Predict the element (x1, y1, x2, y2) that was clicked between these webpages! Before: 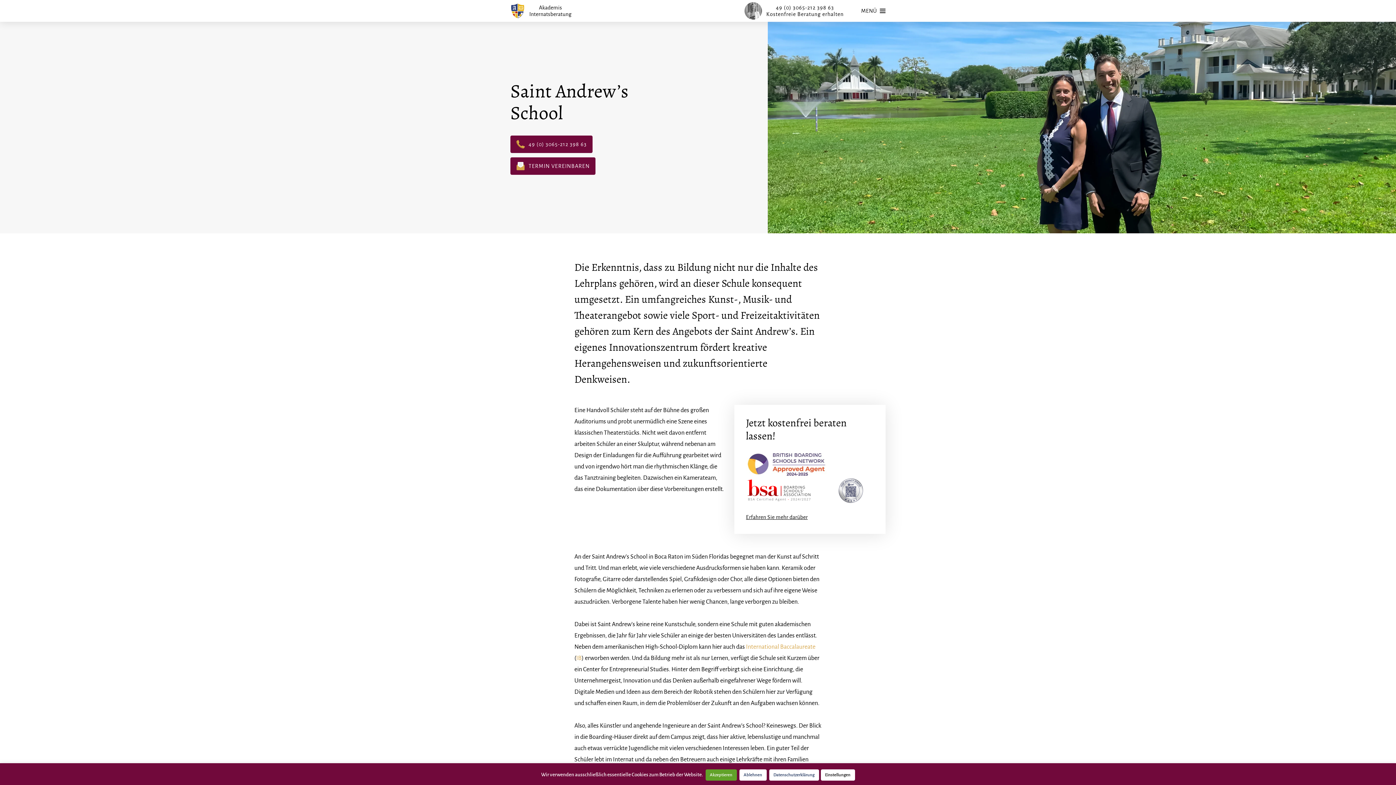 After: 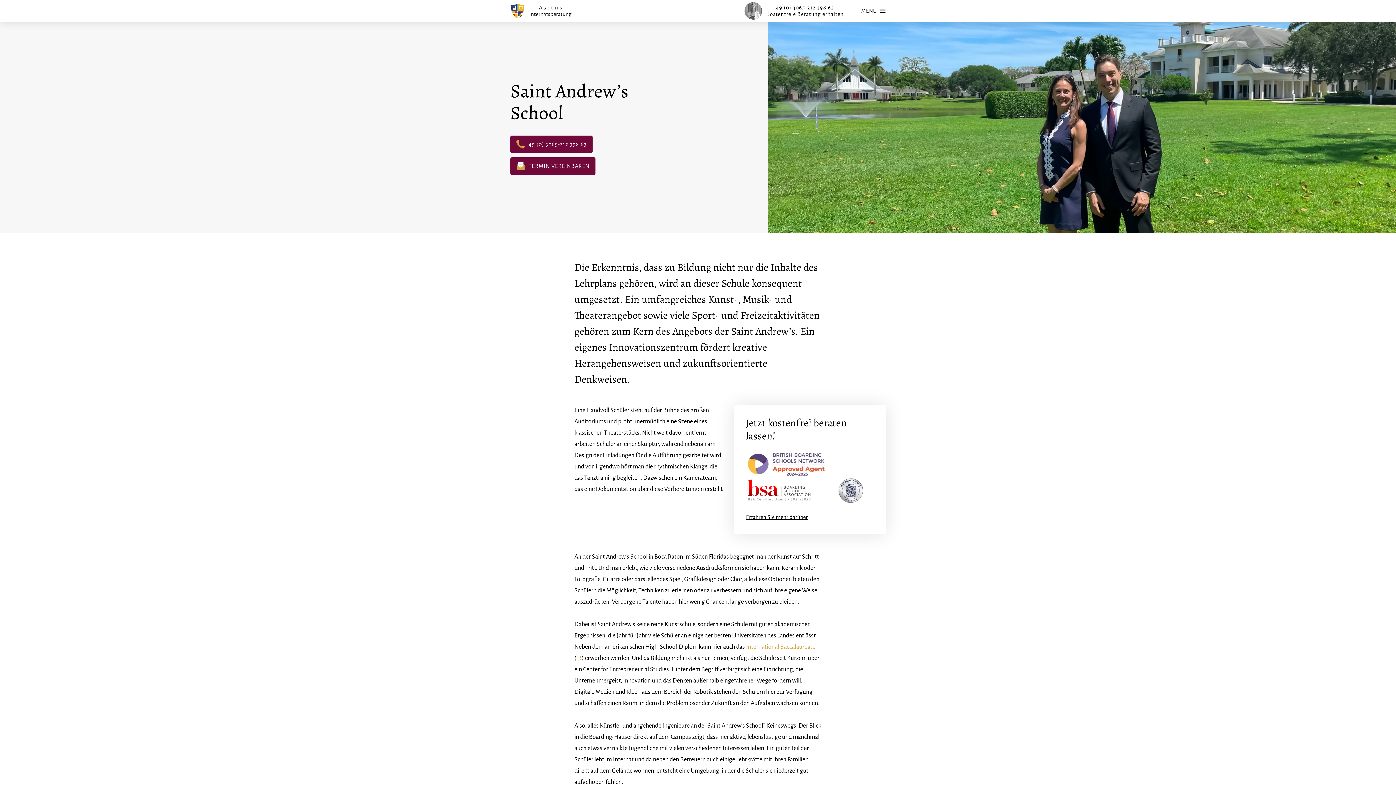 Action: label: Ablehnen bbox: (739, 769, 766, 781)